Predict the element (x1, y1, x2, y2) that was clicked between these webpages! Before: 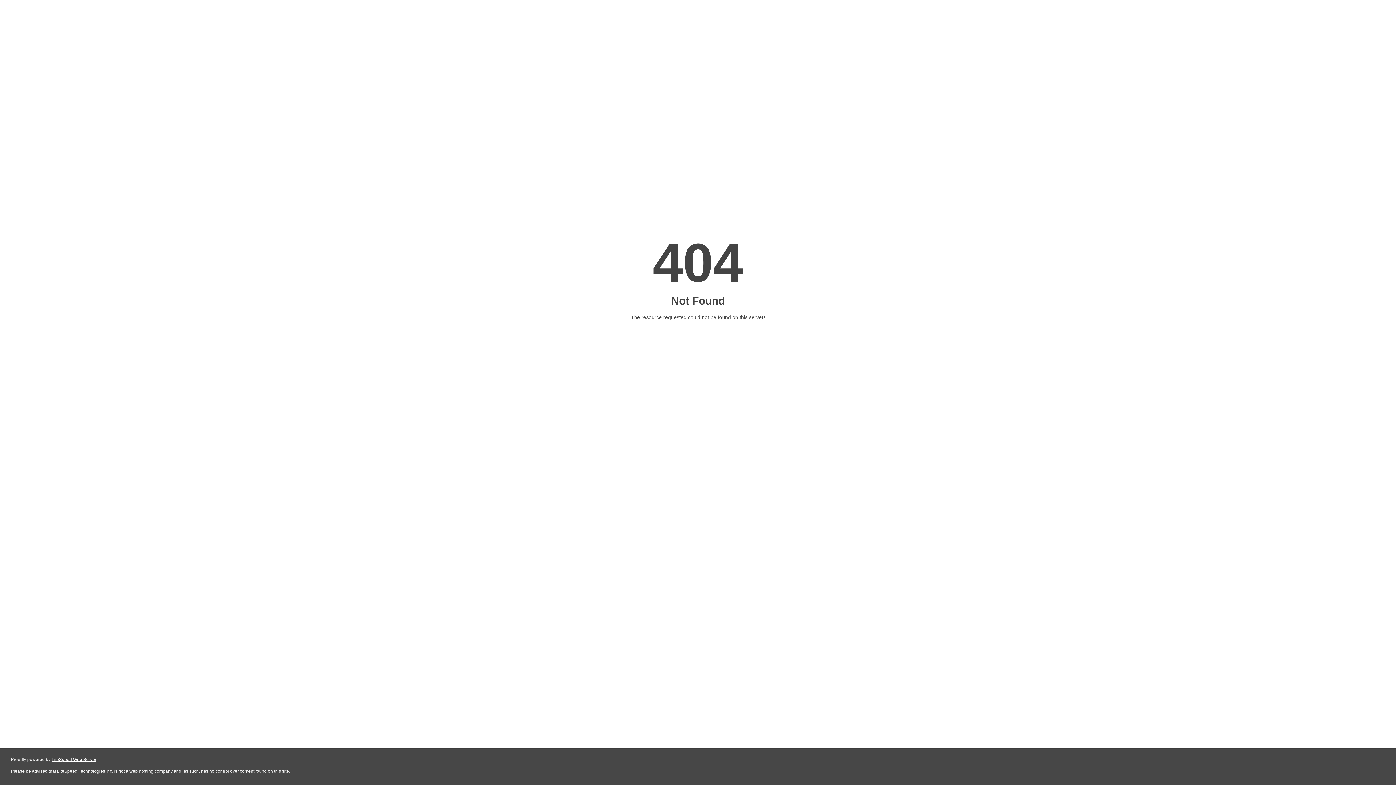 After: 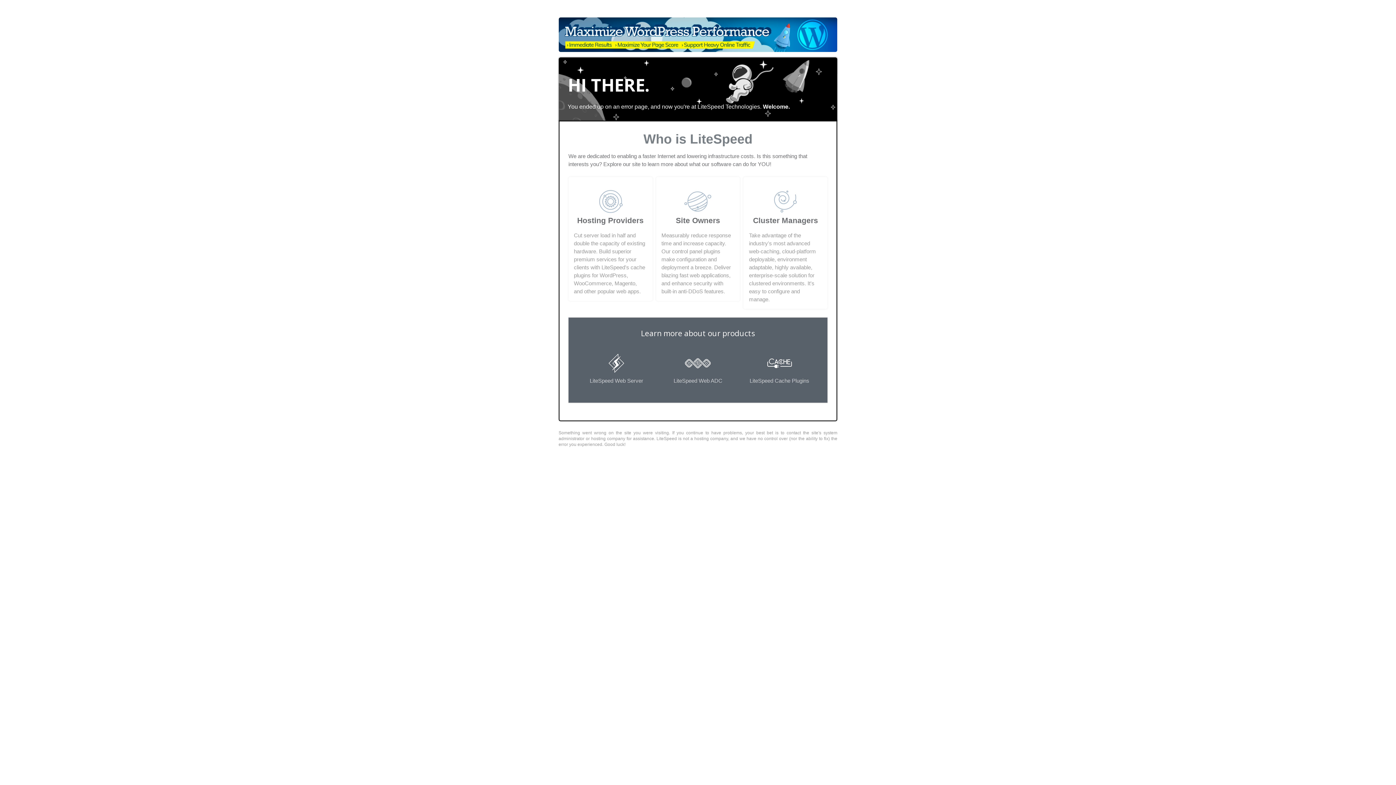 Action: bbox: (51, 757, 96, 762) label: LiteSpeed Web Server